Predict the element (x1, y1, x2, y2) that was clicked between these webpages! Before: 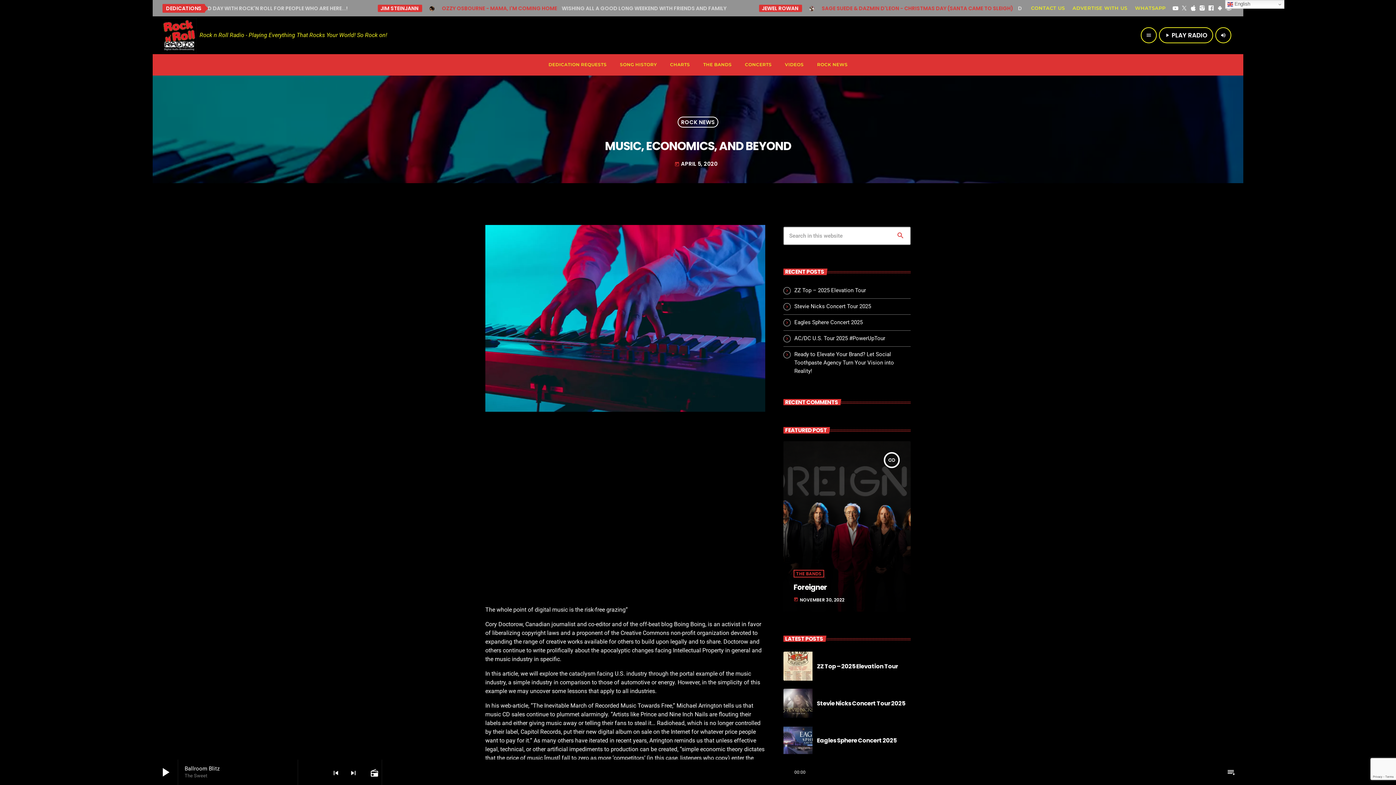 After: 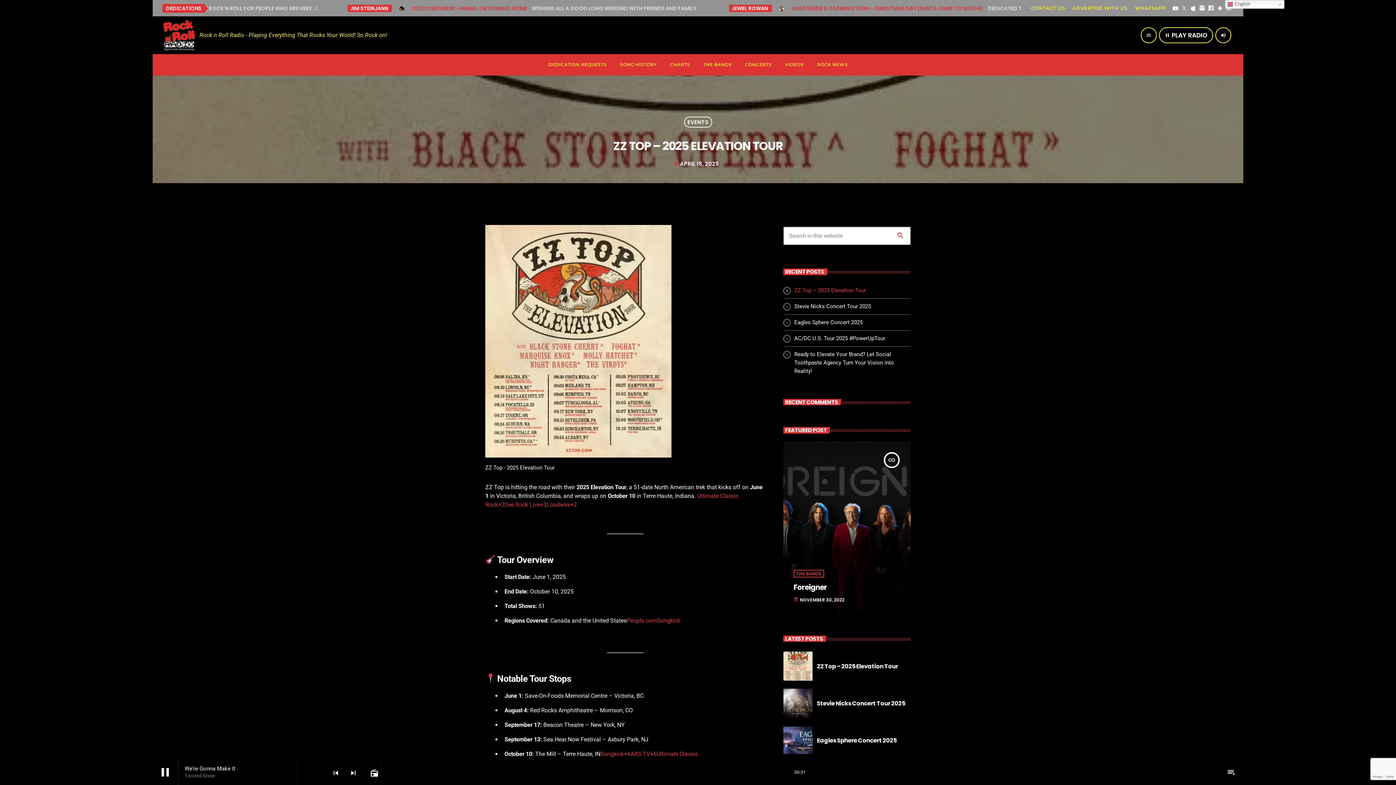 Action: bbox: (794, 287, 866, 293) label: ZZ Top – 2025 Elevation Tour